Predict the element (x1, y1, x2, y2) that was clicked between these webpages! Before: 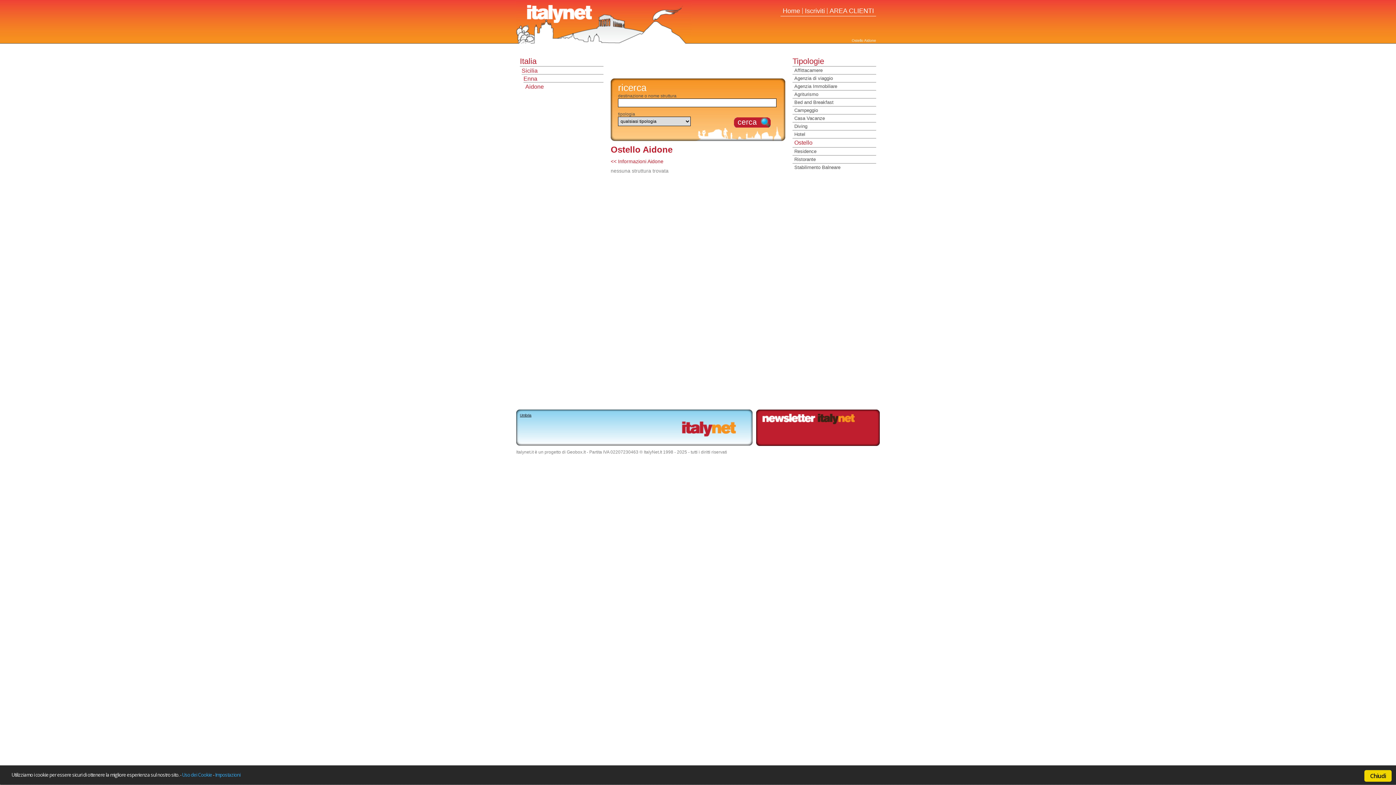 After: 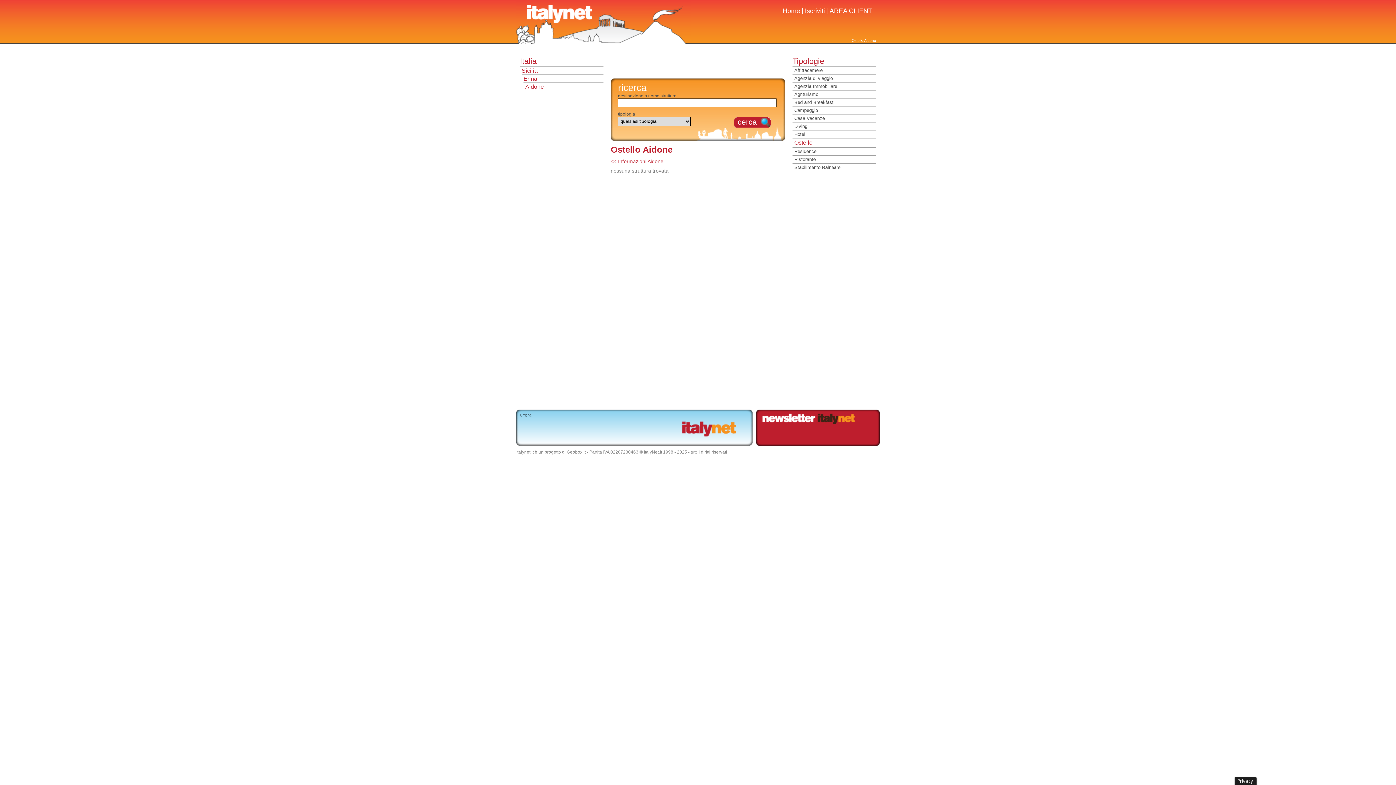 Action: label: Chiudi bbox: (1364, 770, 1392, 782)